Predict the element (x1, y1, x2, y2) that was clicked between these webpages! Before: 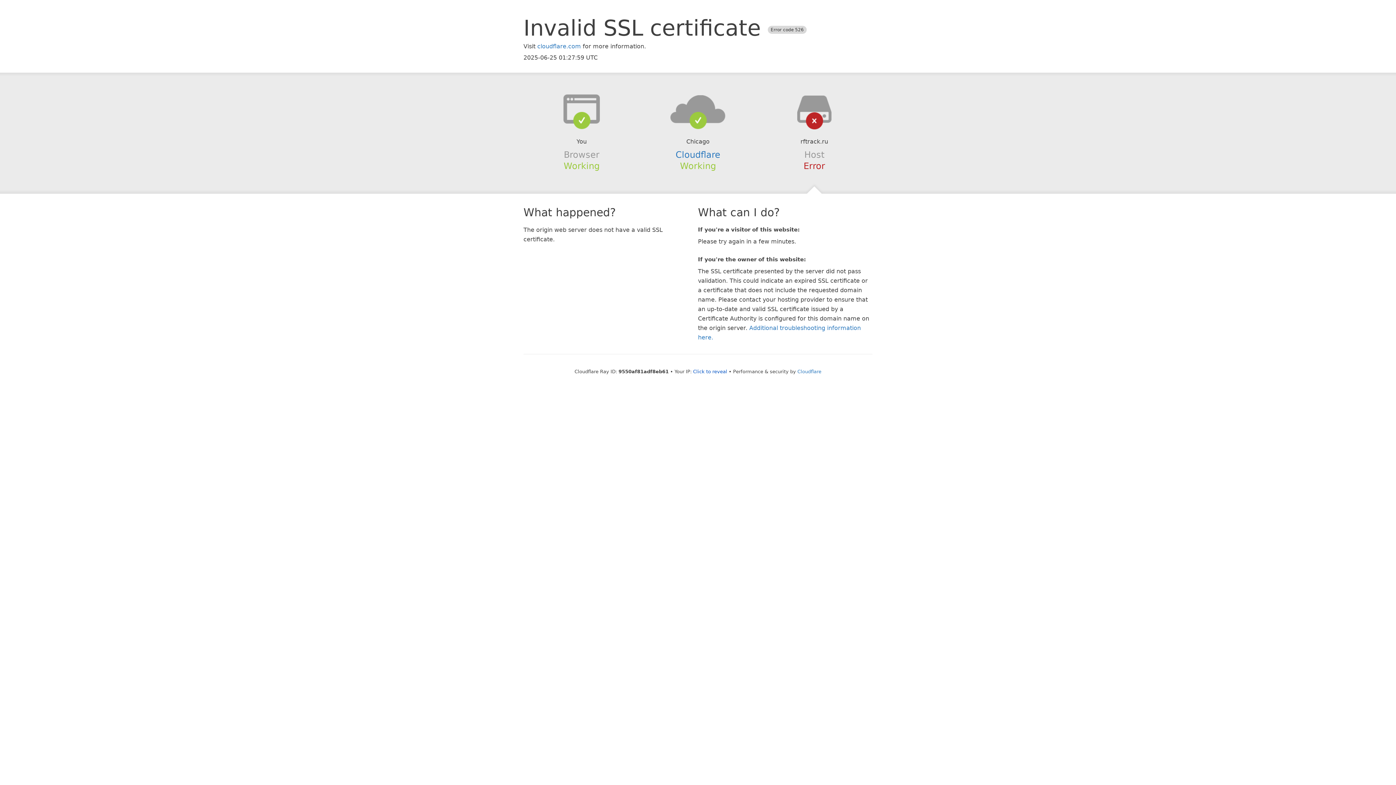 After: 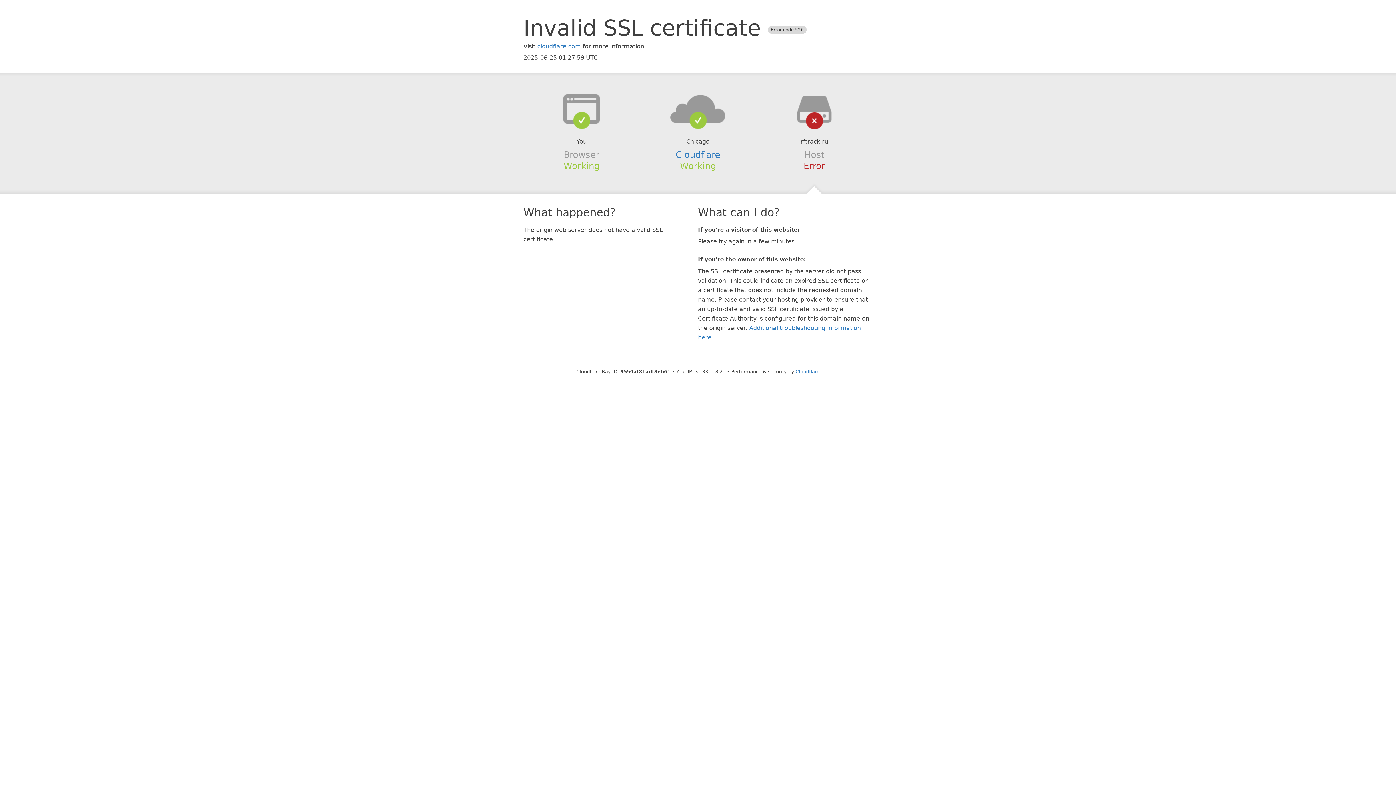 Action: label: Click to reveal bbox: (693, 368, 727, 374)